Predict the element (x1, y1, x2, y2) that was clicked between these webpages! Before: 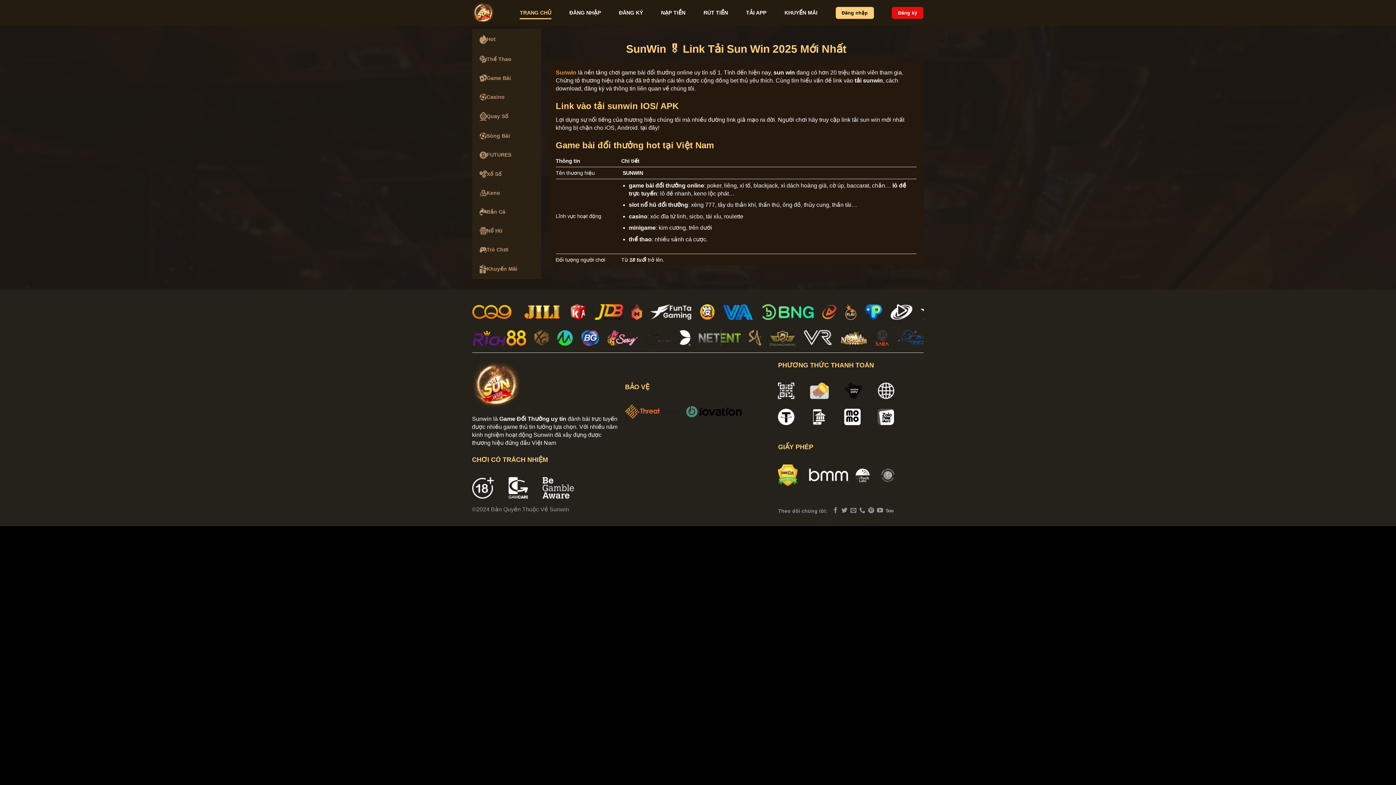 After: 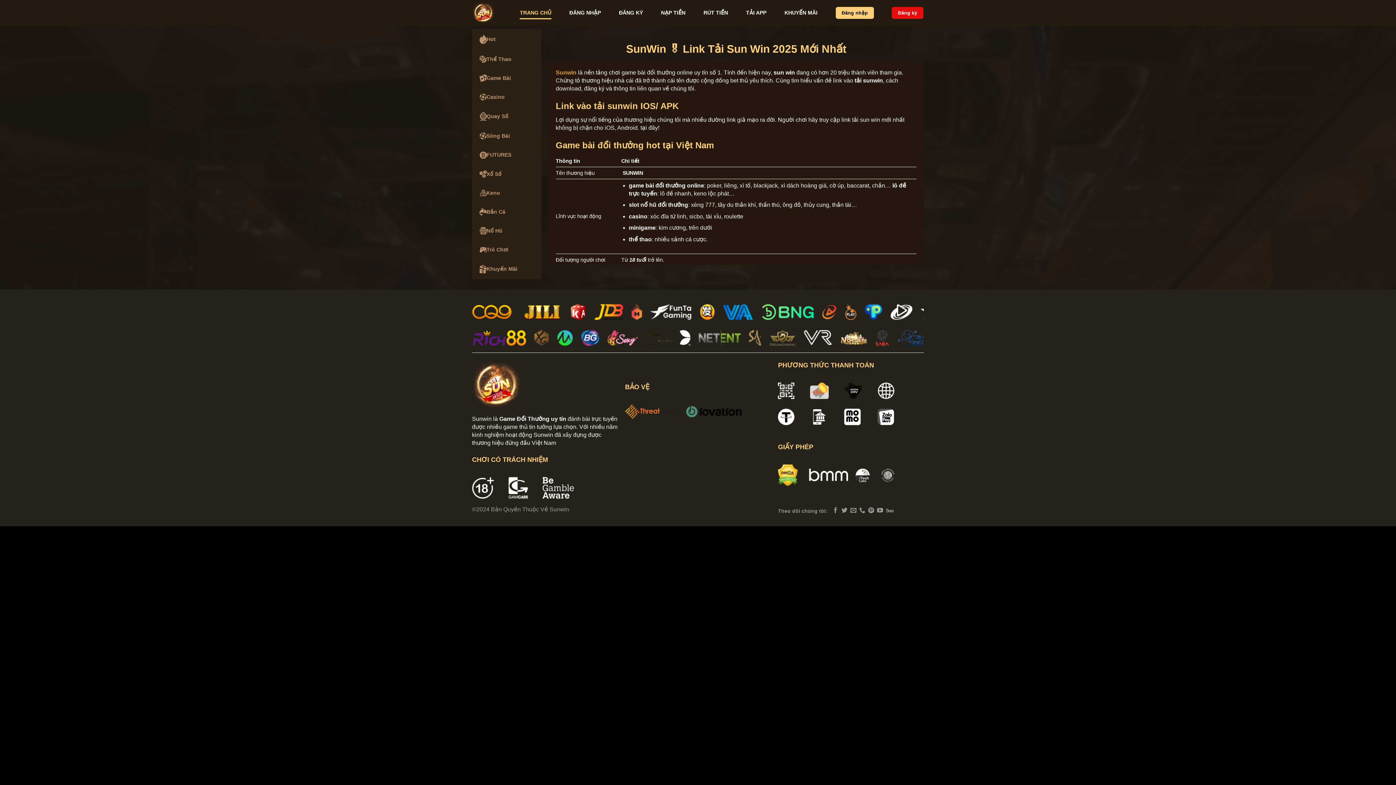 Action: bbox: (555, 69, 576, 75) label: Sunwin